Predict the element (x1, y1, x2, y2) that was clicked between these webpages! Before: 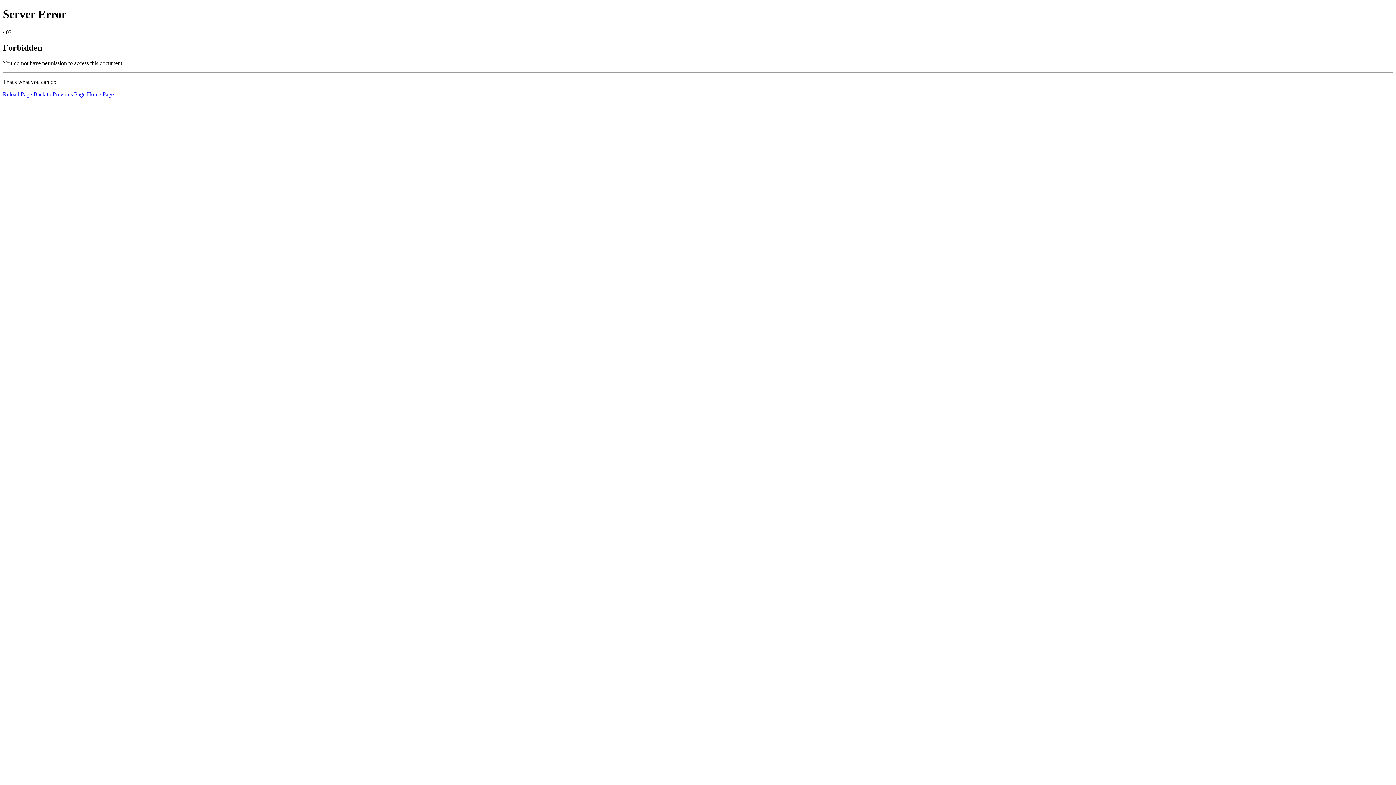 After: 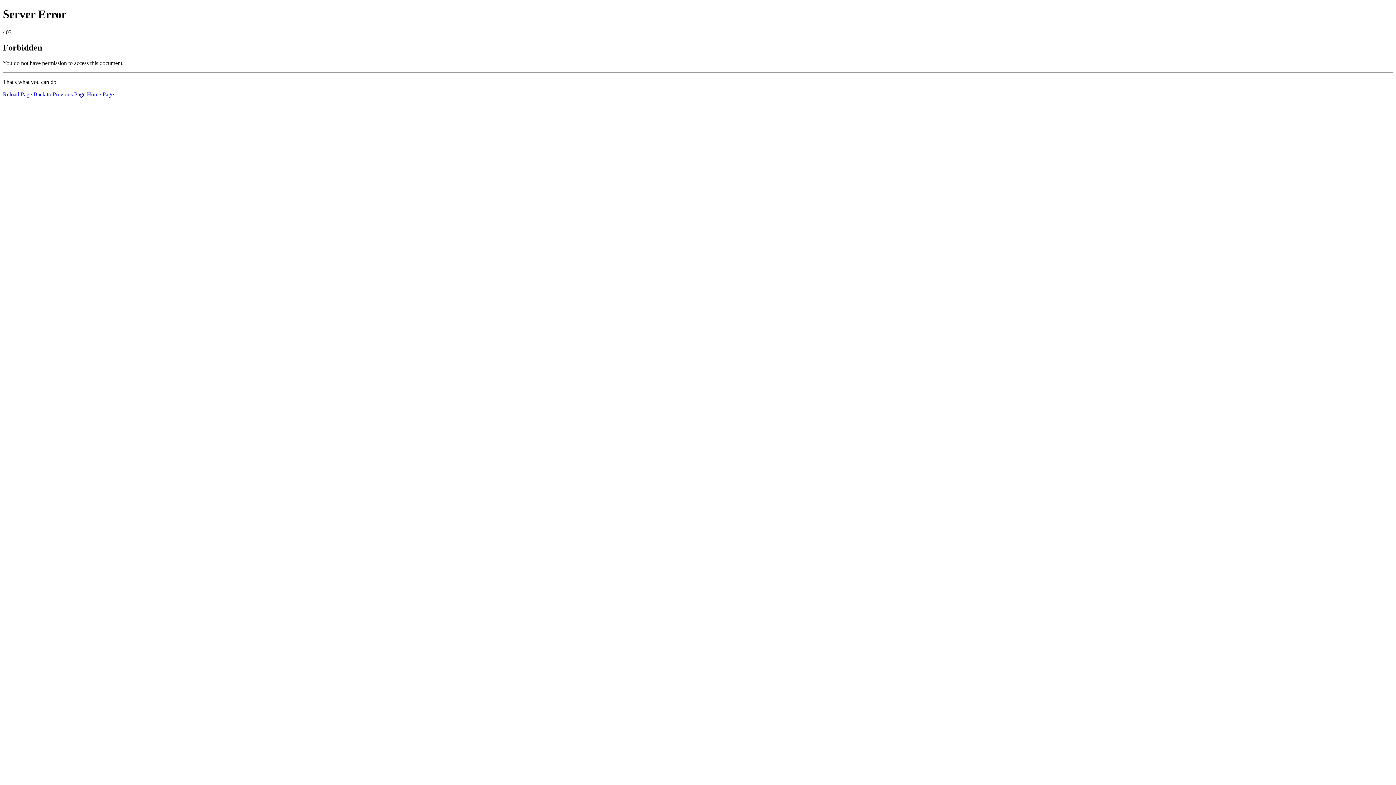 Action: bbox: (86, 91, 113, 97) label: Home Page